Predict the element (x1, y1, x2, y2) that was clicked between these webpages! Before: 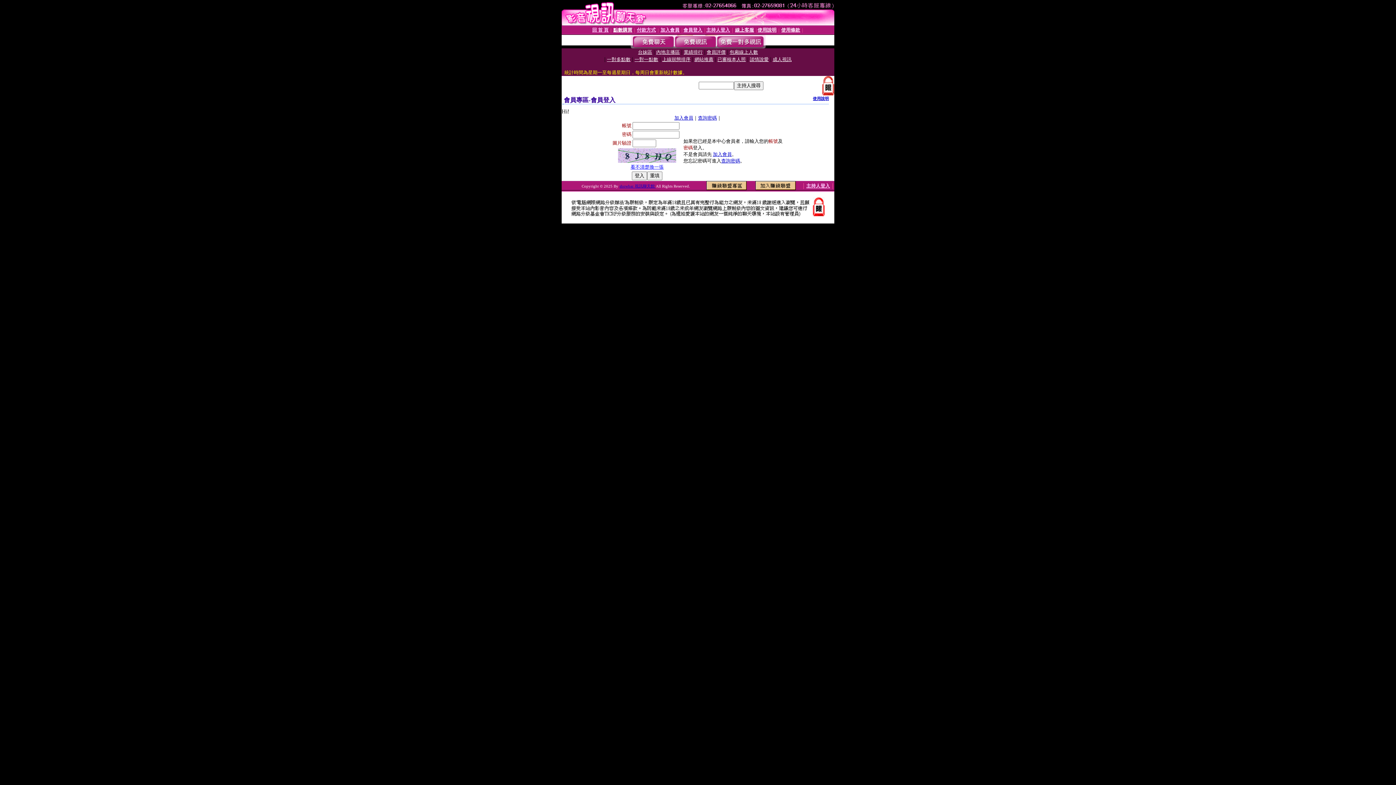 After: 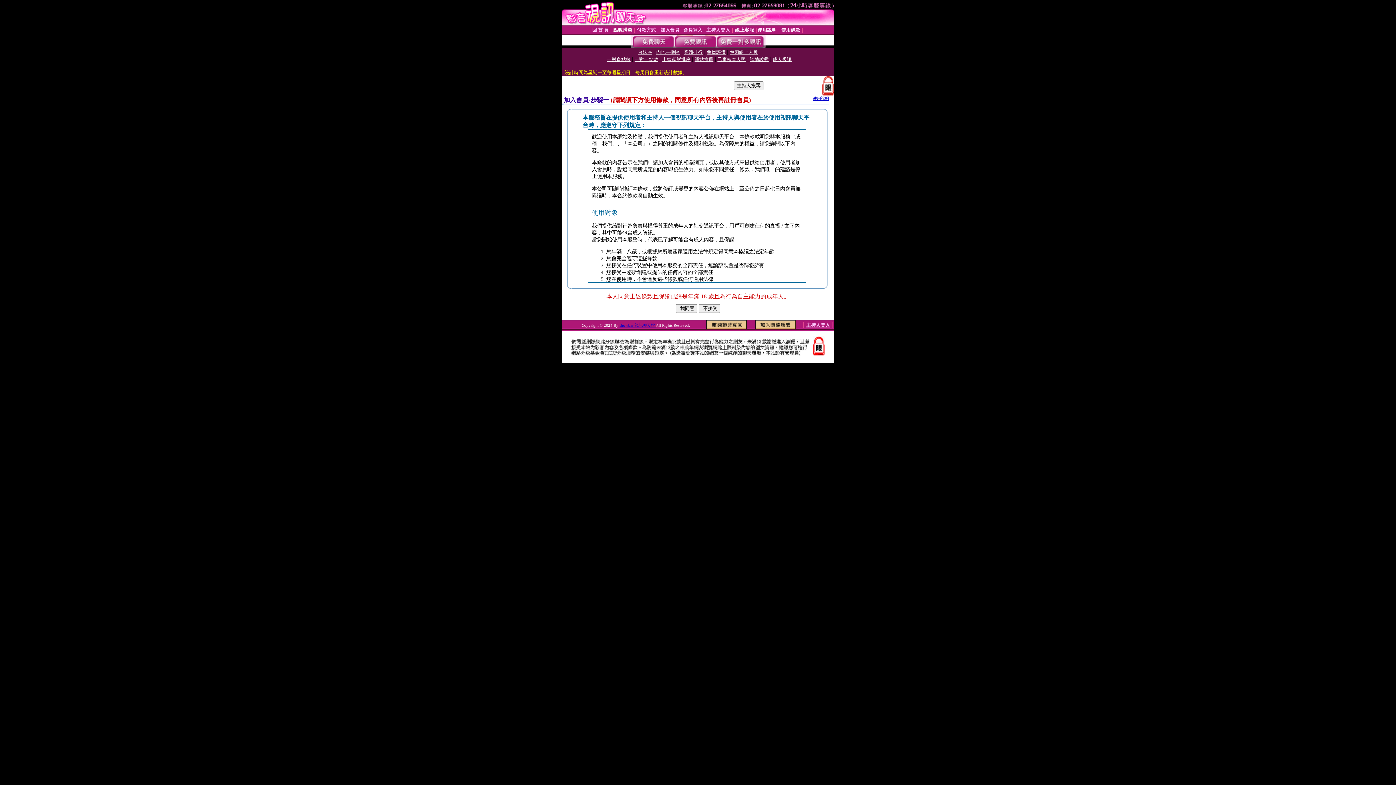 Action: label: 加入會員 bbox: (660, 27, 679, 32)